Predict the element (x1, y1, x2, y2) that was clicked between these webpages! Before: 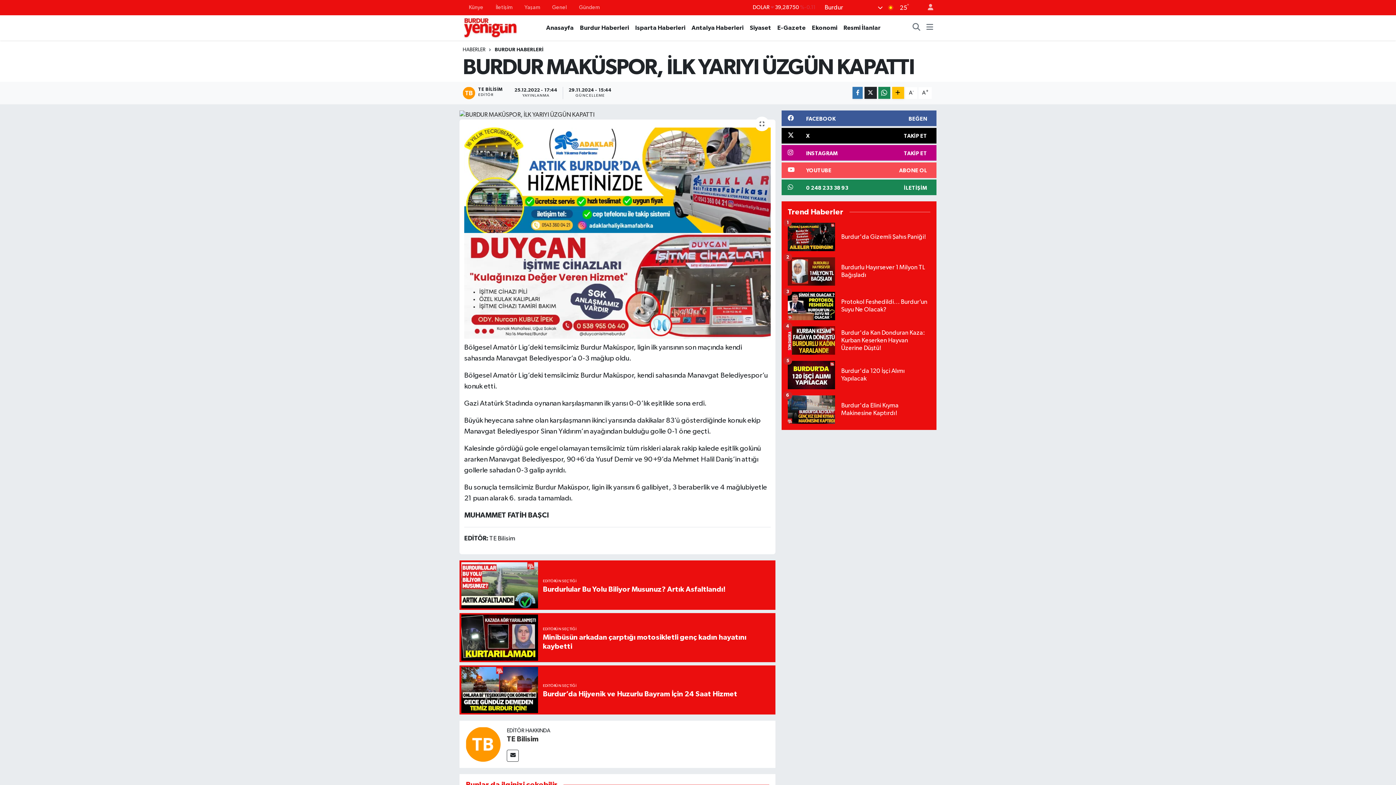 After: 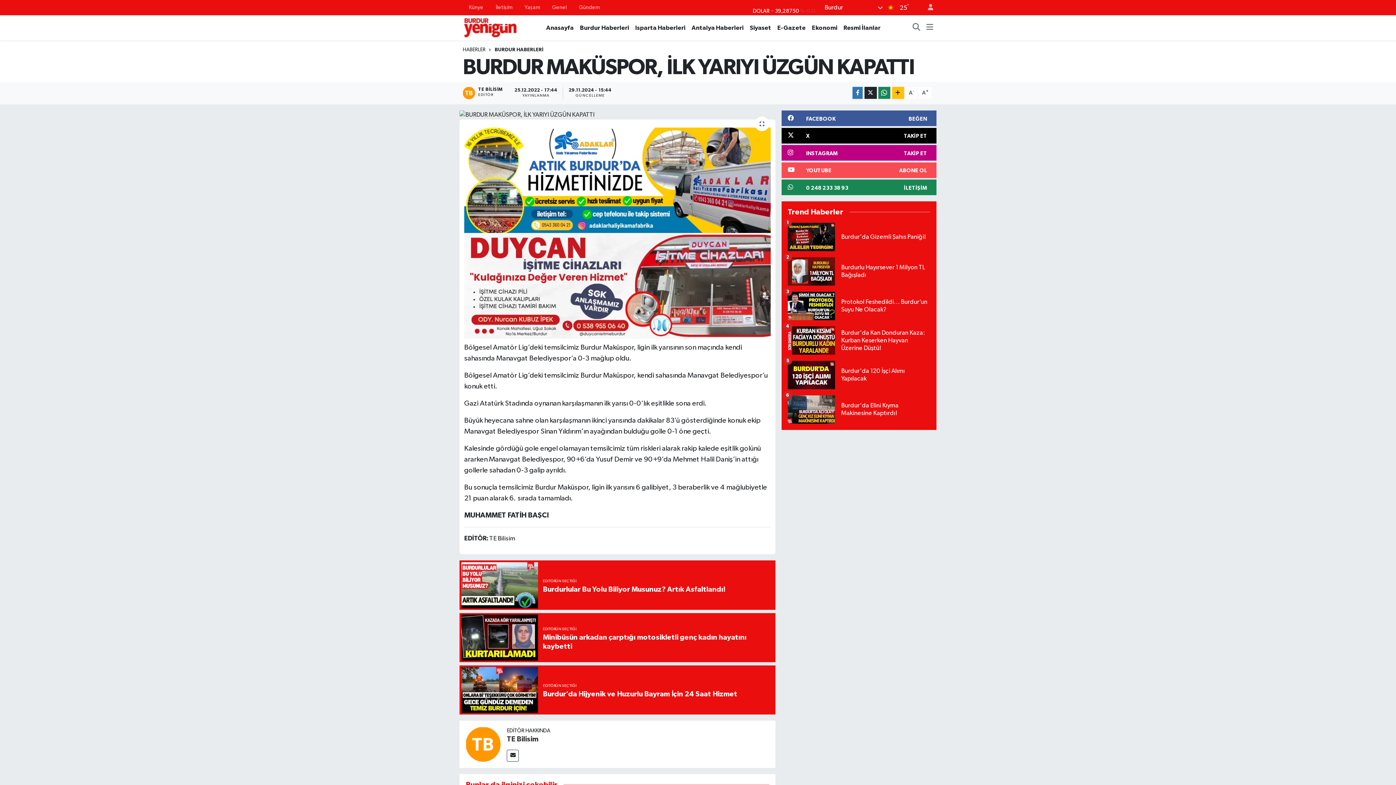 Action: bbox: (464, 176, 770, 183)